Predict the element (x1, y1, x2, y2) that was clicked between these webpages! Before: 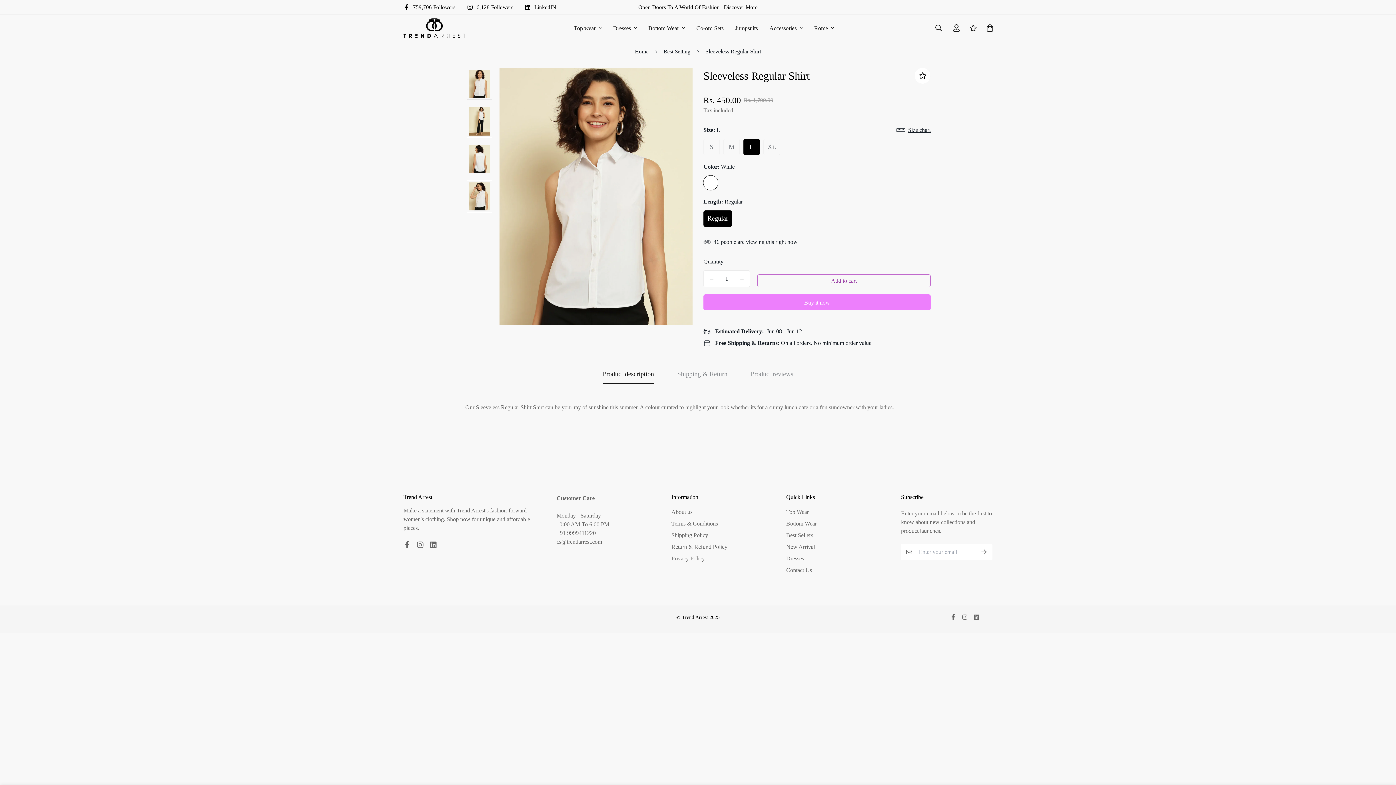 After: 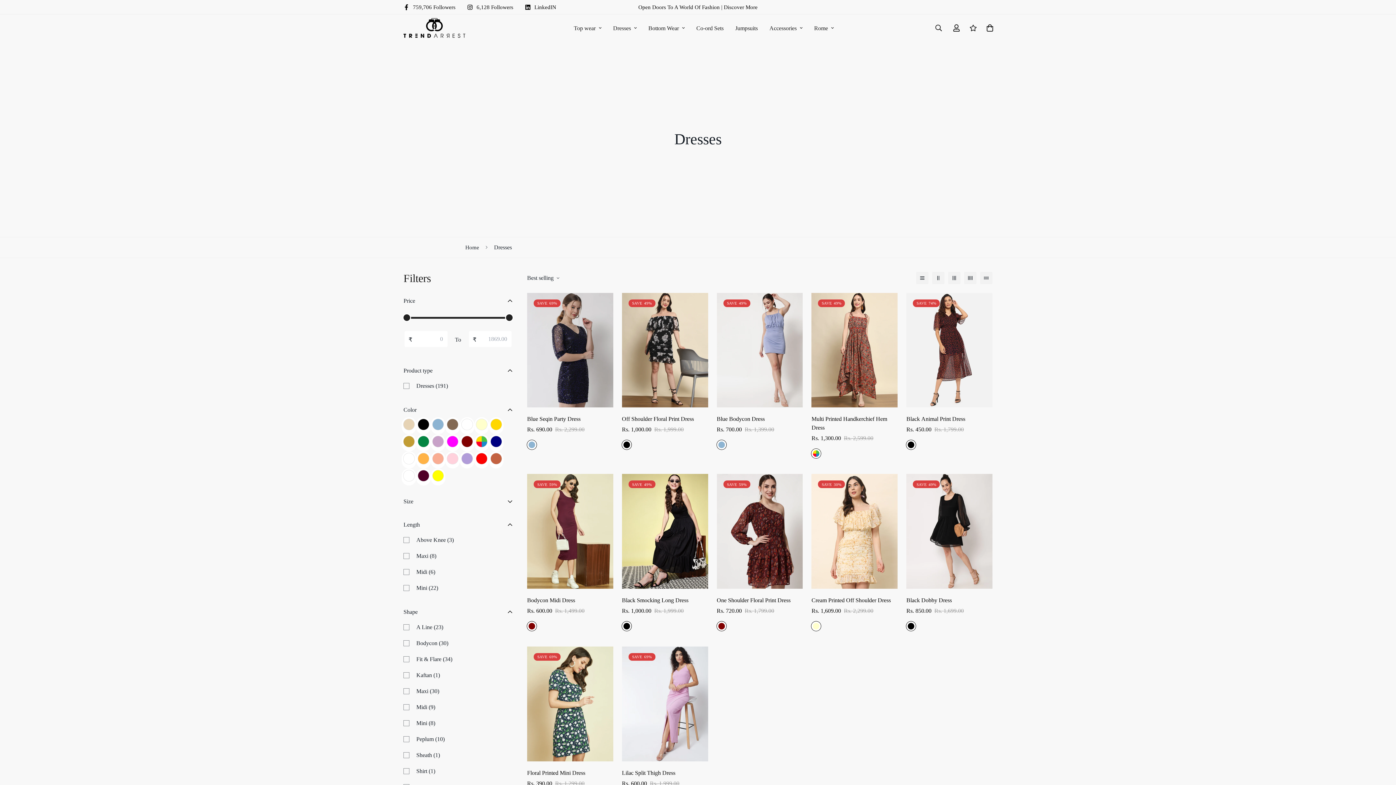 Action: label: Dresses bbox: (607, 16, 642, 39)